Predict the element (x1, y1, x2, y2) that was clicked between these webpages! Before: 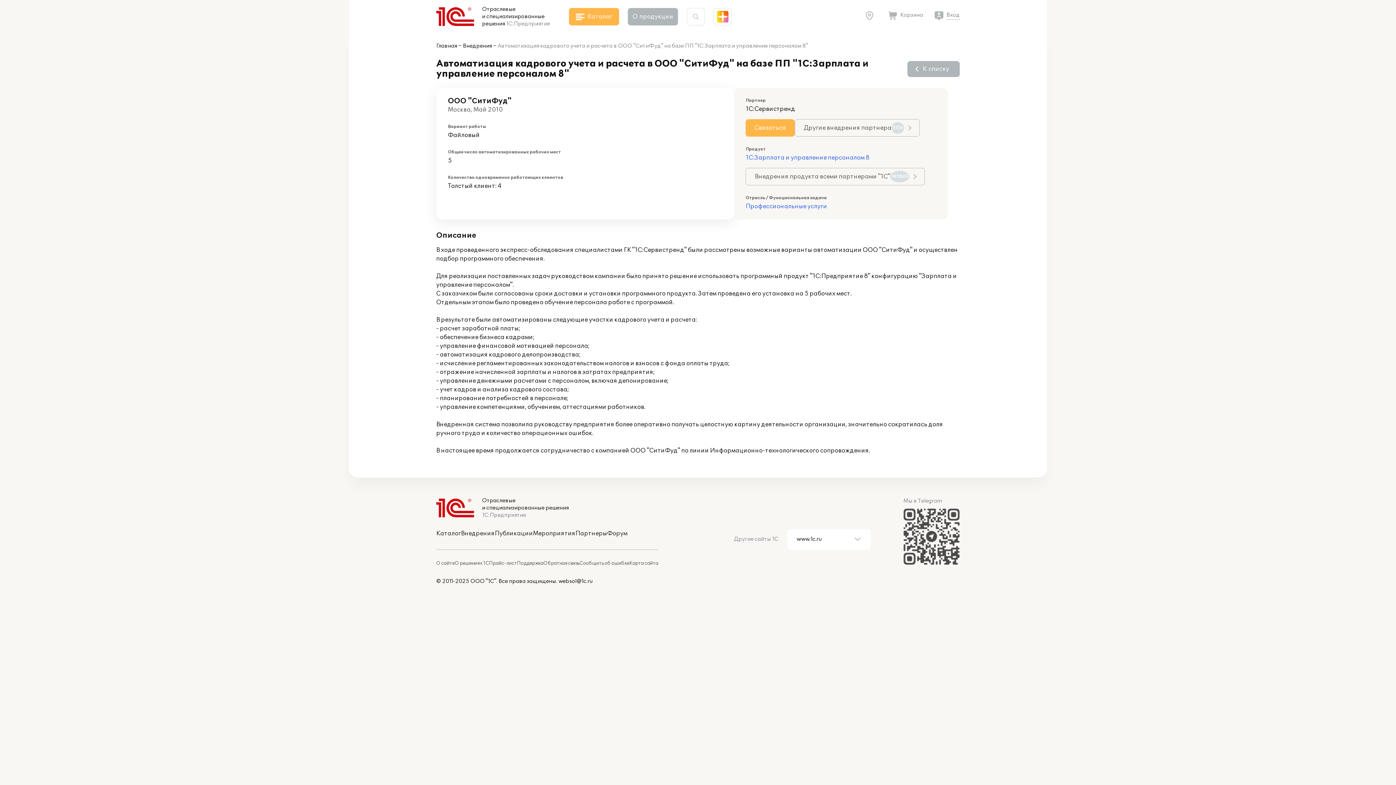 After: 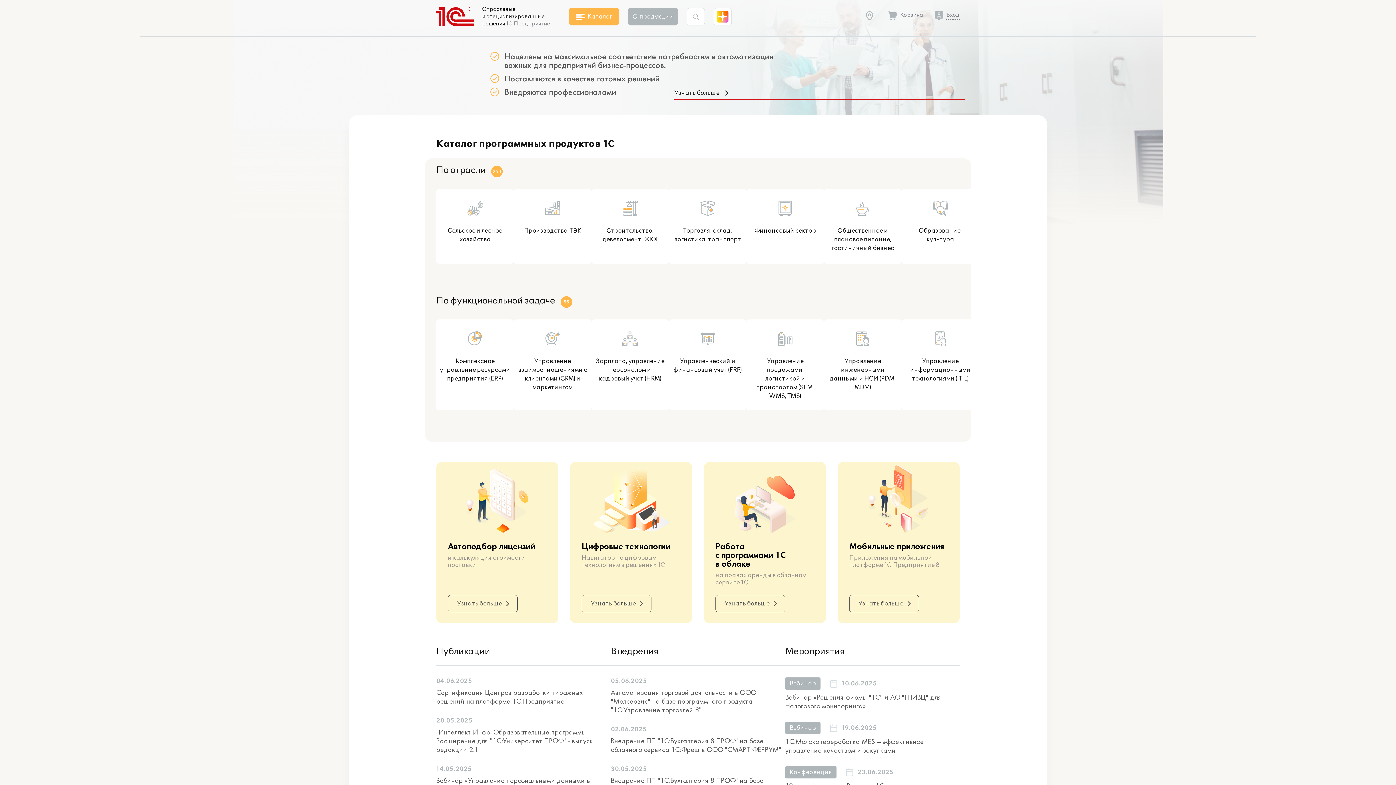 Action: bbox: (436, 42, 457, 50) label: Главная